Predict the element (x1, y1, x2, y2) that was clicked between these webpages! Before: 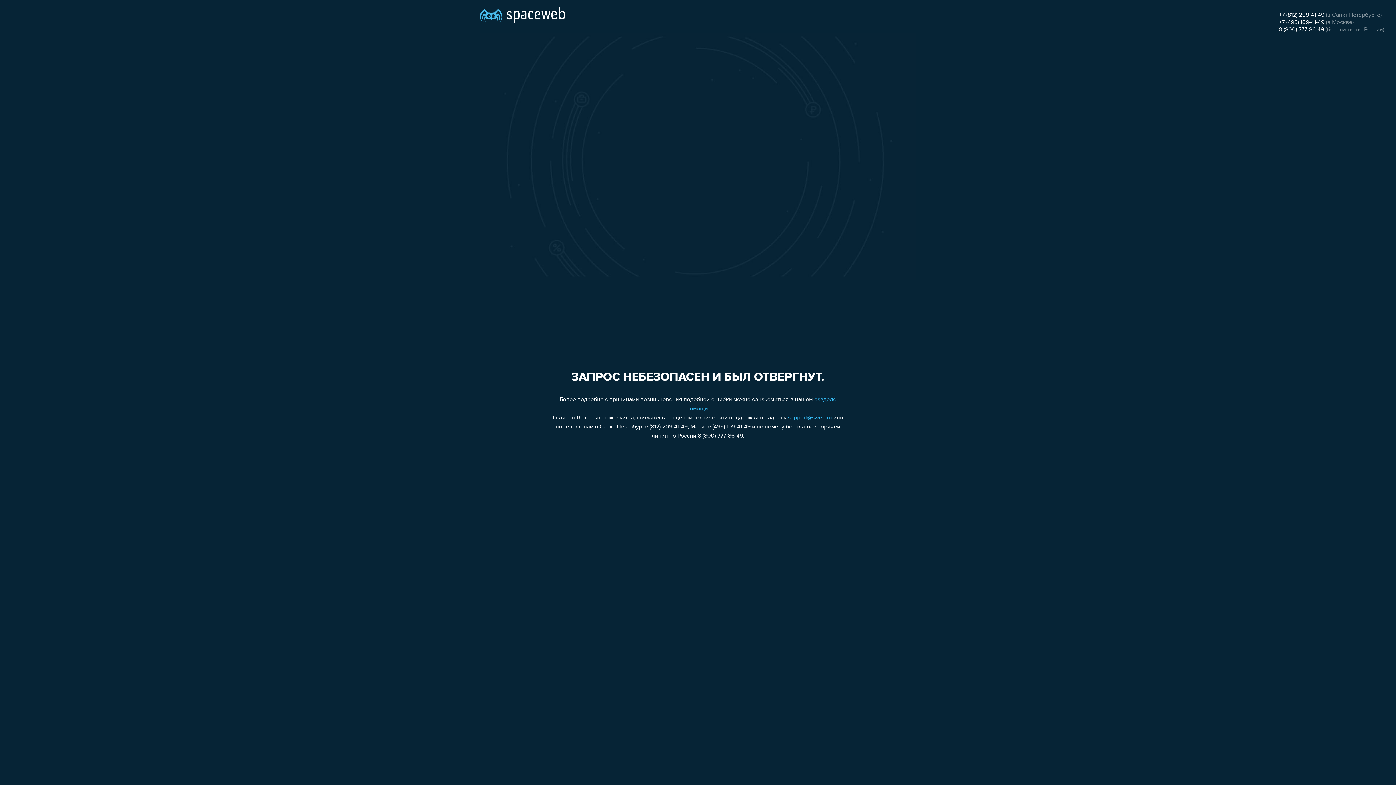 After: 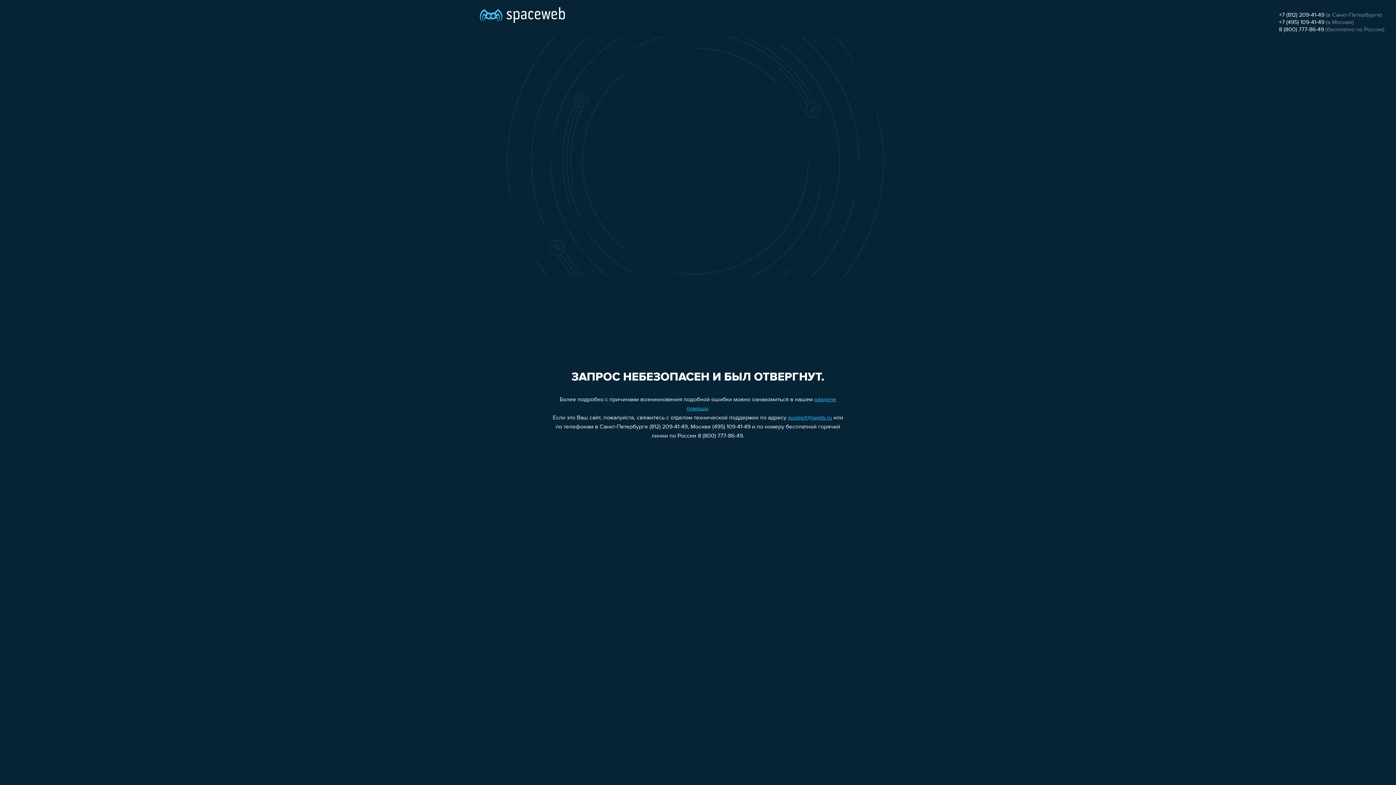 Action: bbox: (788, 415, 832, 421) label: support@sweb.ru